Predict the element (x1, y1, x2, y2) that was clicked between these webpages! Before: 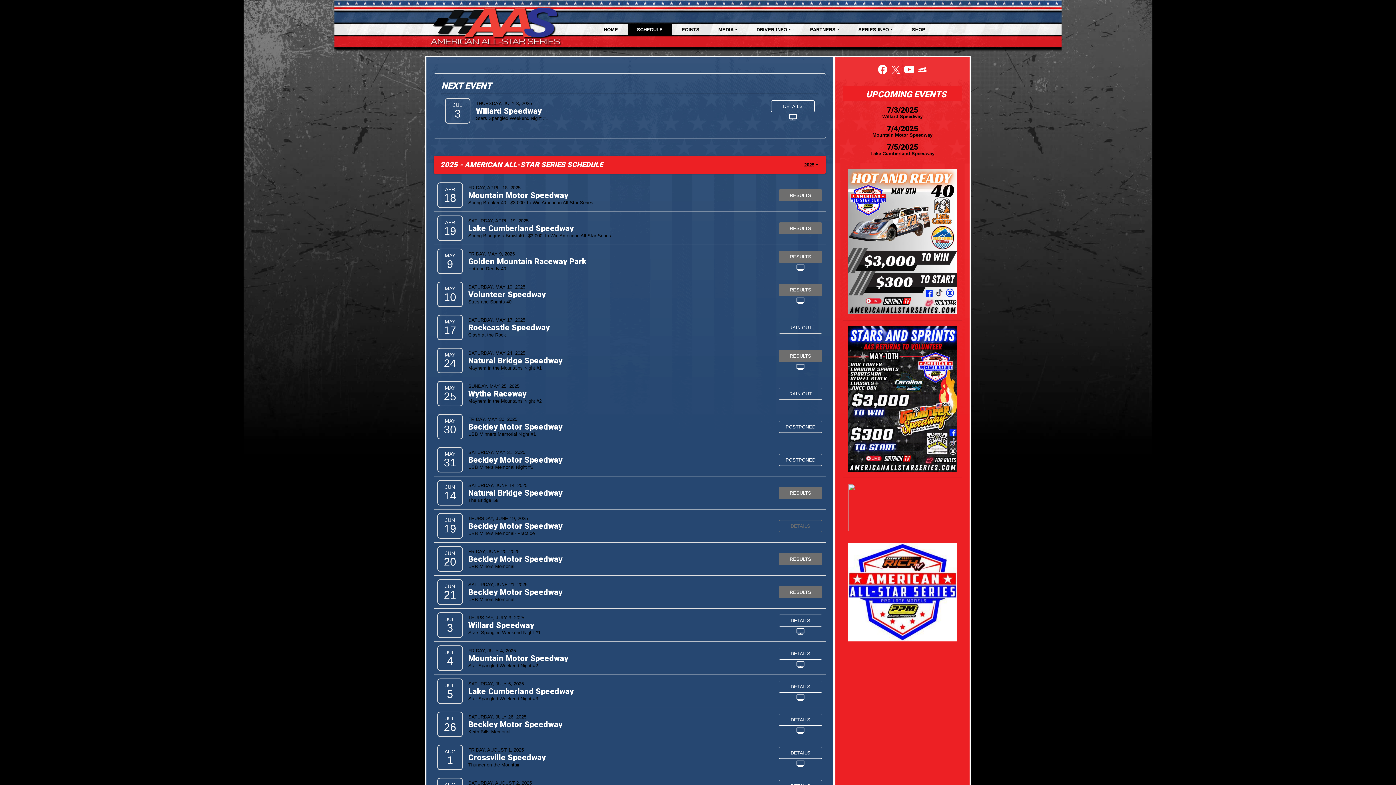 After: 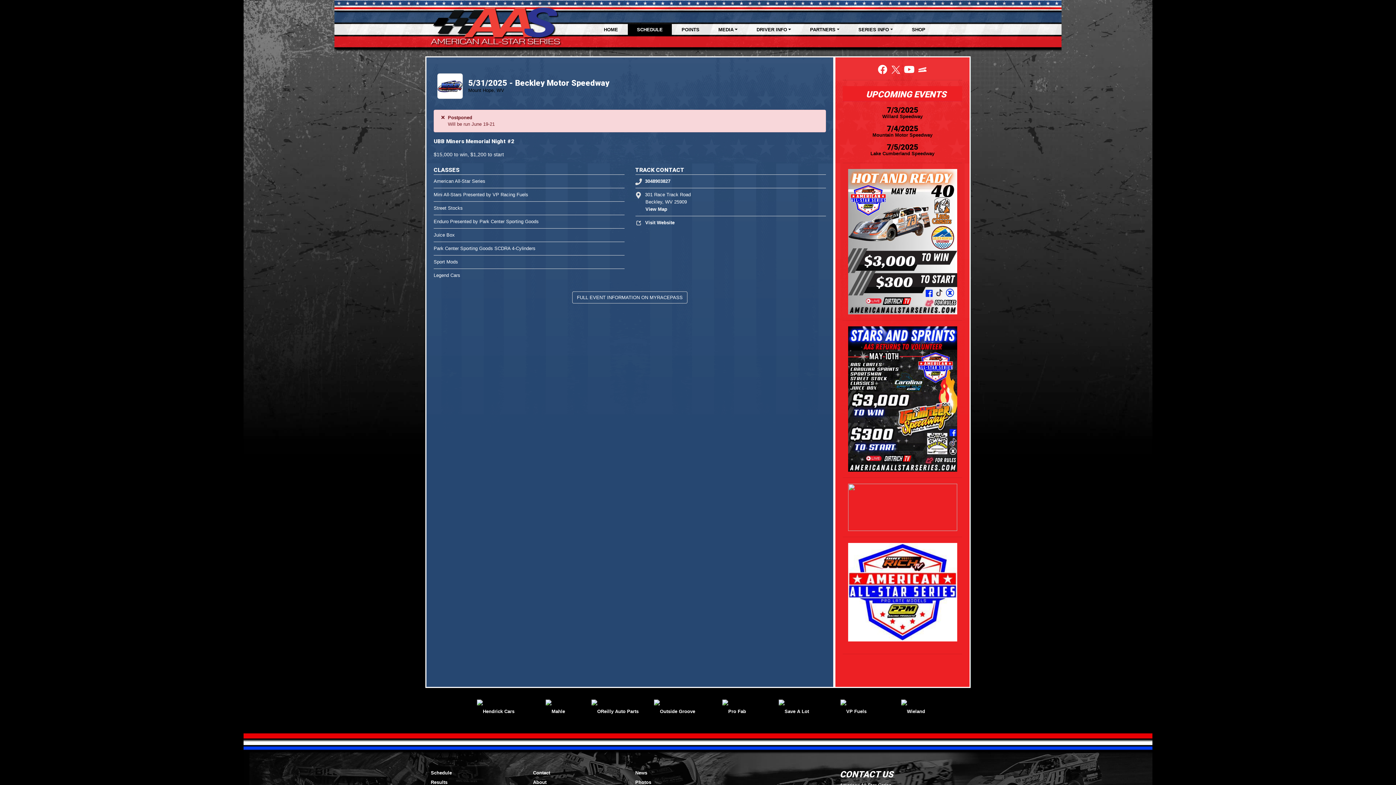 Action: bbox: (468, 456, 775, 464) label: Beckley Motor Speedway